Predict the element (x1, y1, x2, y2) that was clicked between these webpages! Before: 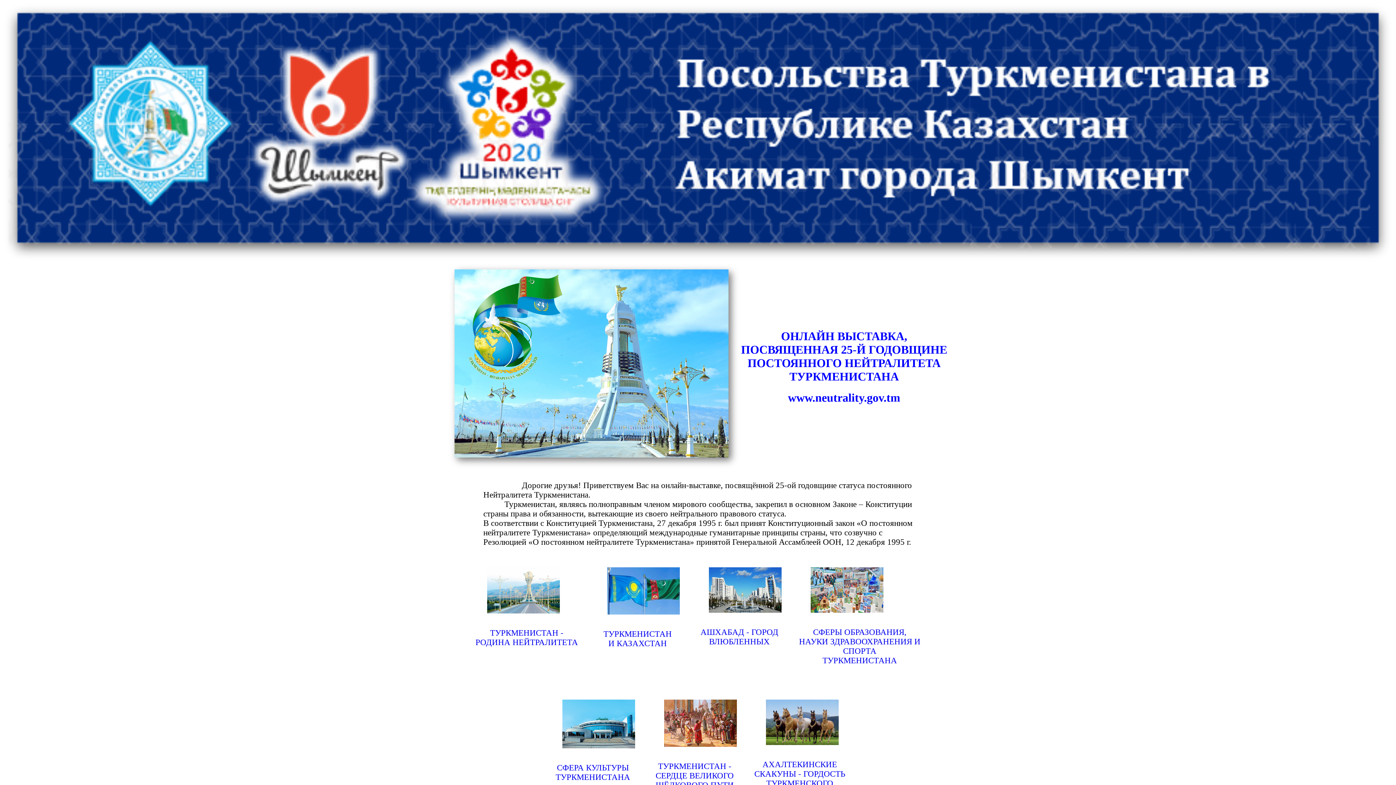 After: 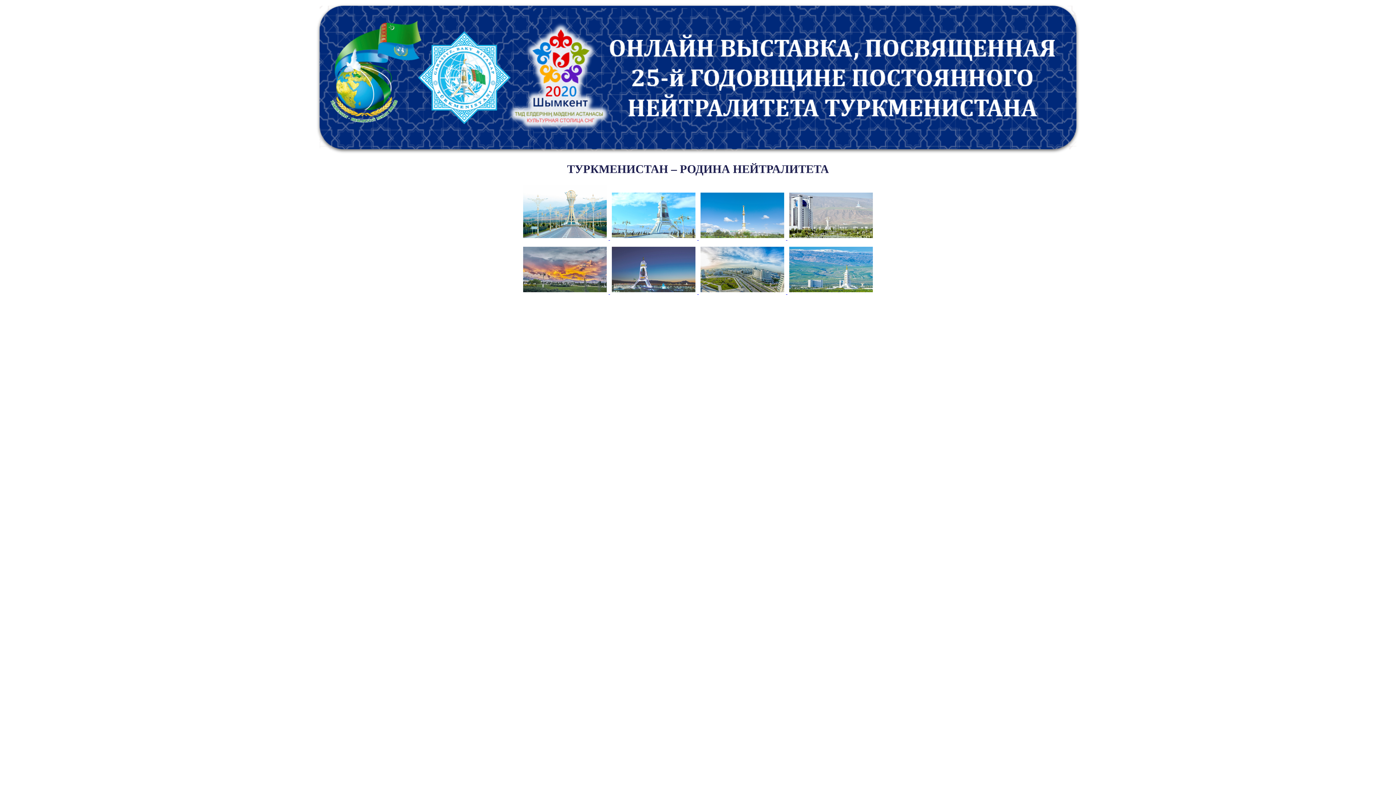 Action: bbox: (487, 609, 560, 614)